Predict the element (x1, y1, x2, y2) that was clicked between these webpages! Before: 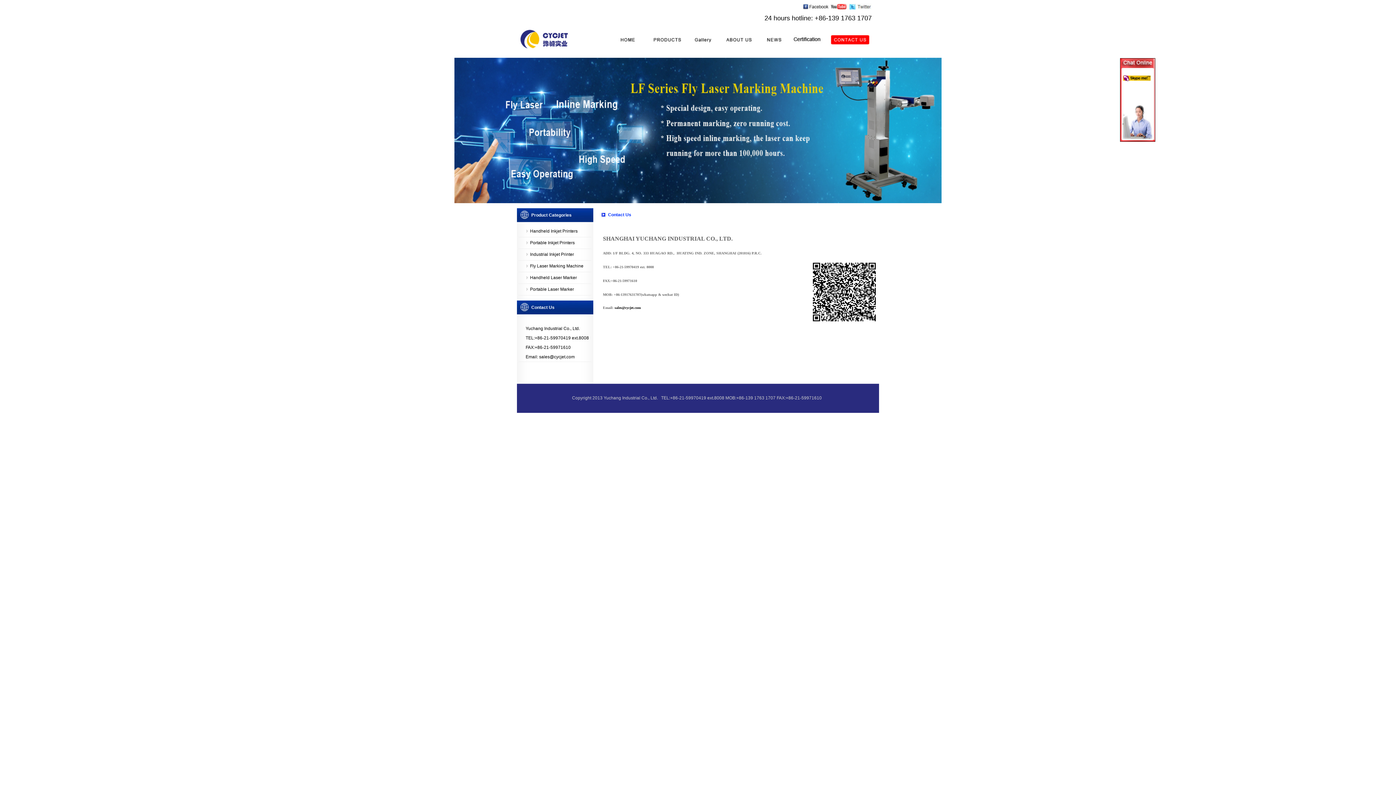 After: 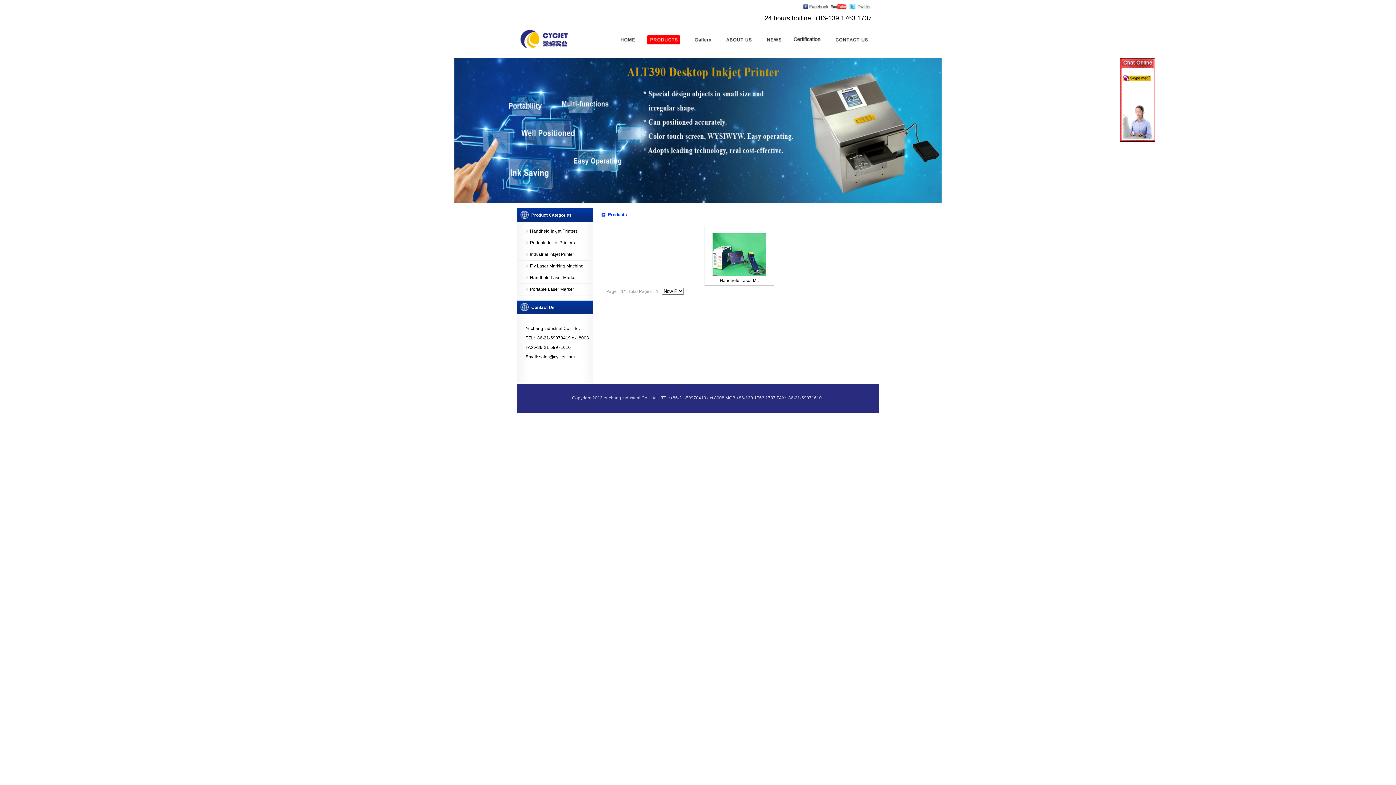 Action: label: Handheld Laser Marker bbox: (530, 275, 577, 280)